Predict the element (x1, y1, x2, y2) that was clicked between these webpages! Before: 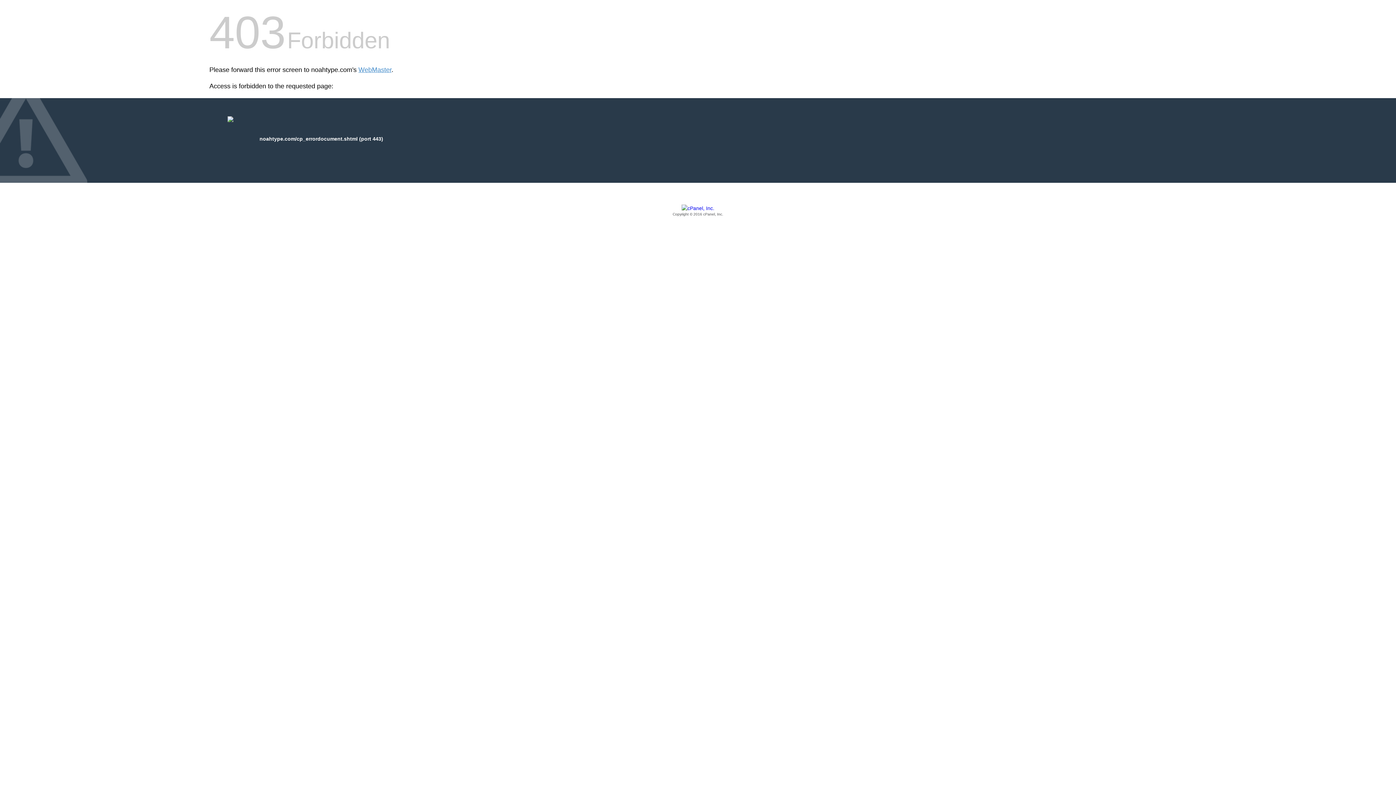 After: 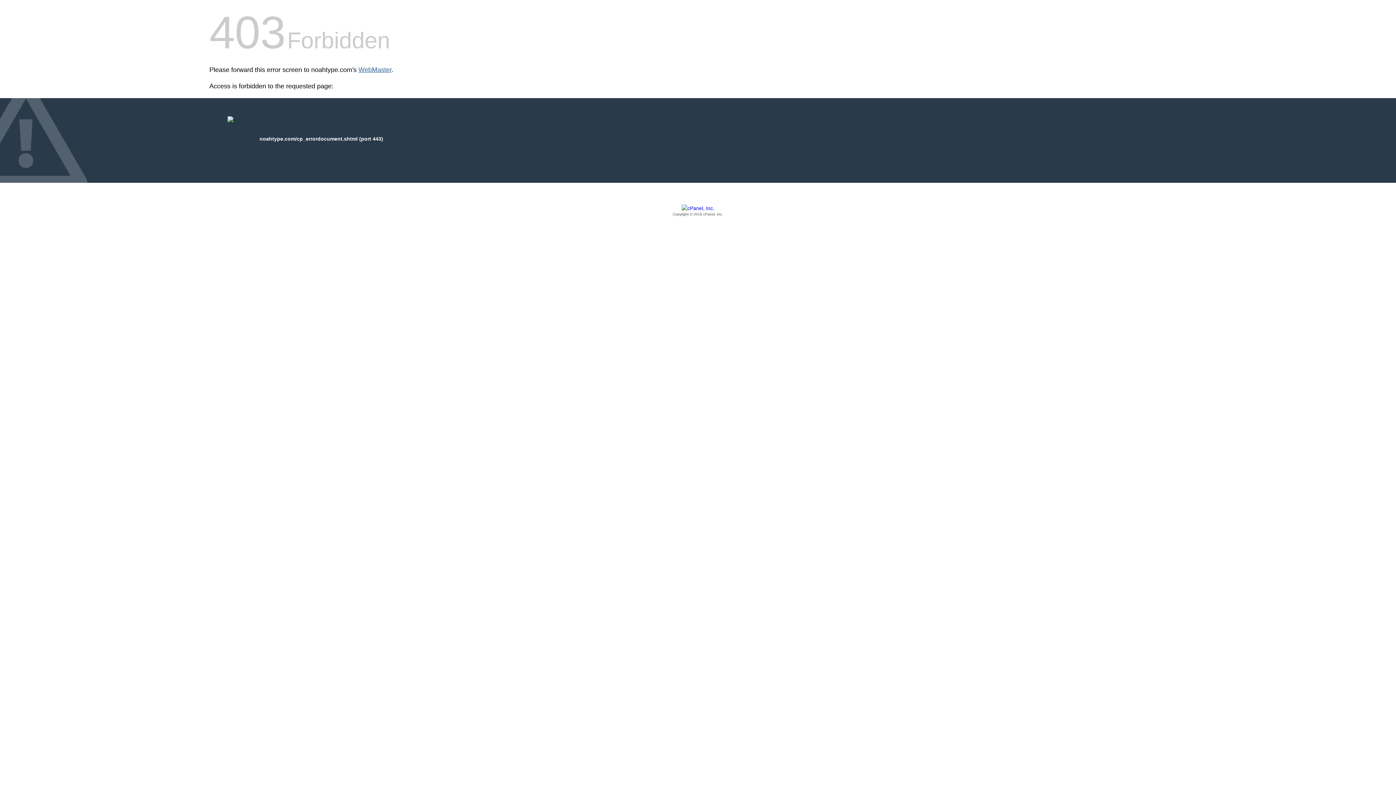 Action: label: WebMaster bbox: (358, 66, 391, 73)